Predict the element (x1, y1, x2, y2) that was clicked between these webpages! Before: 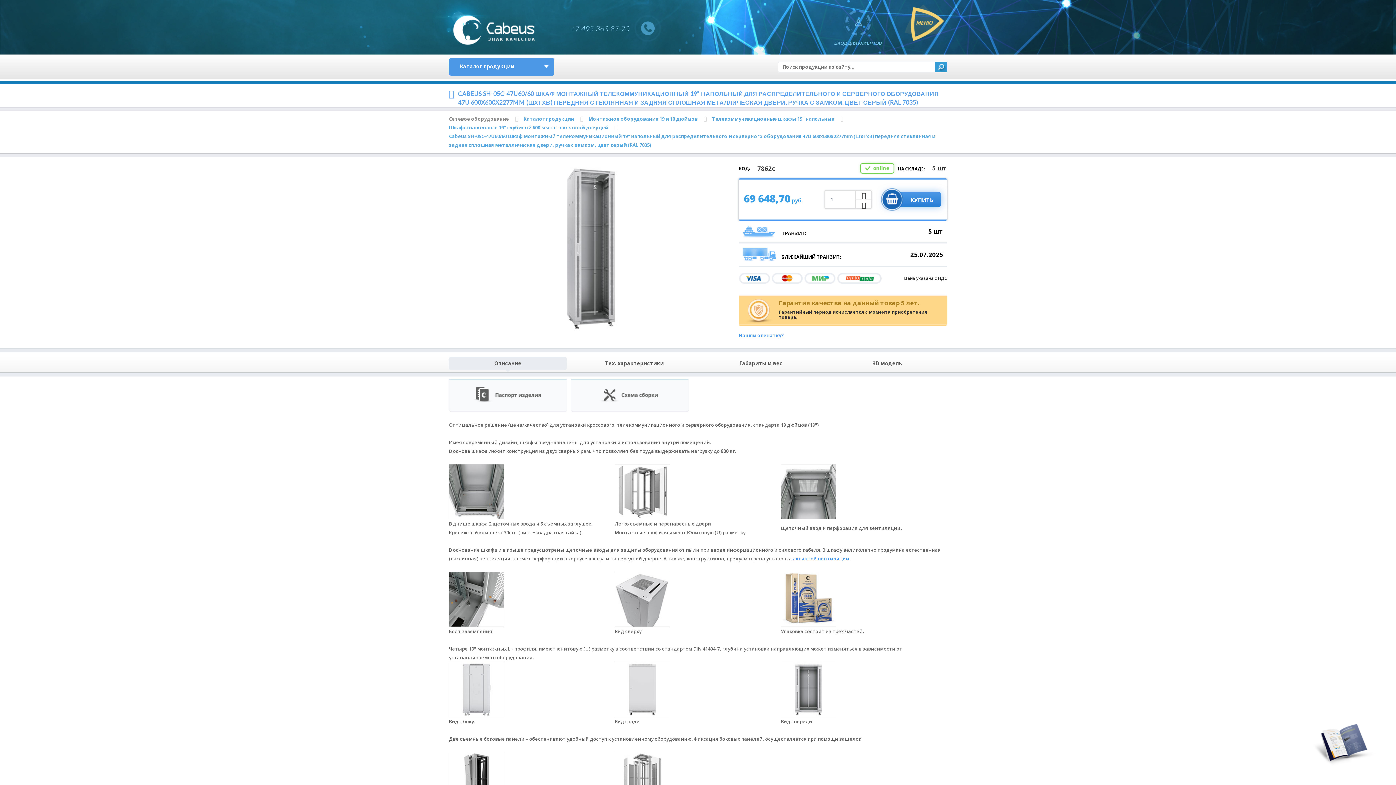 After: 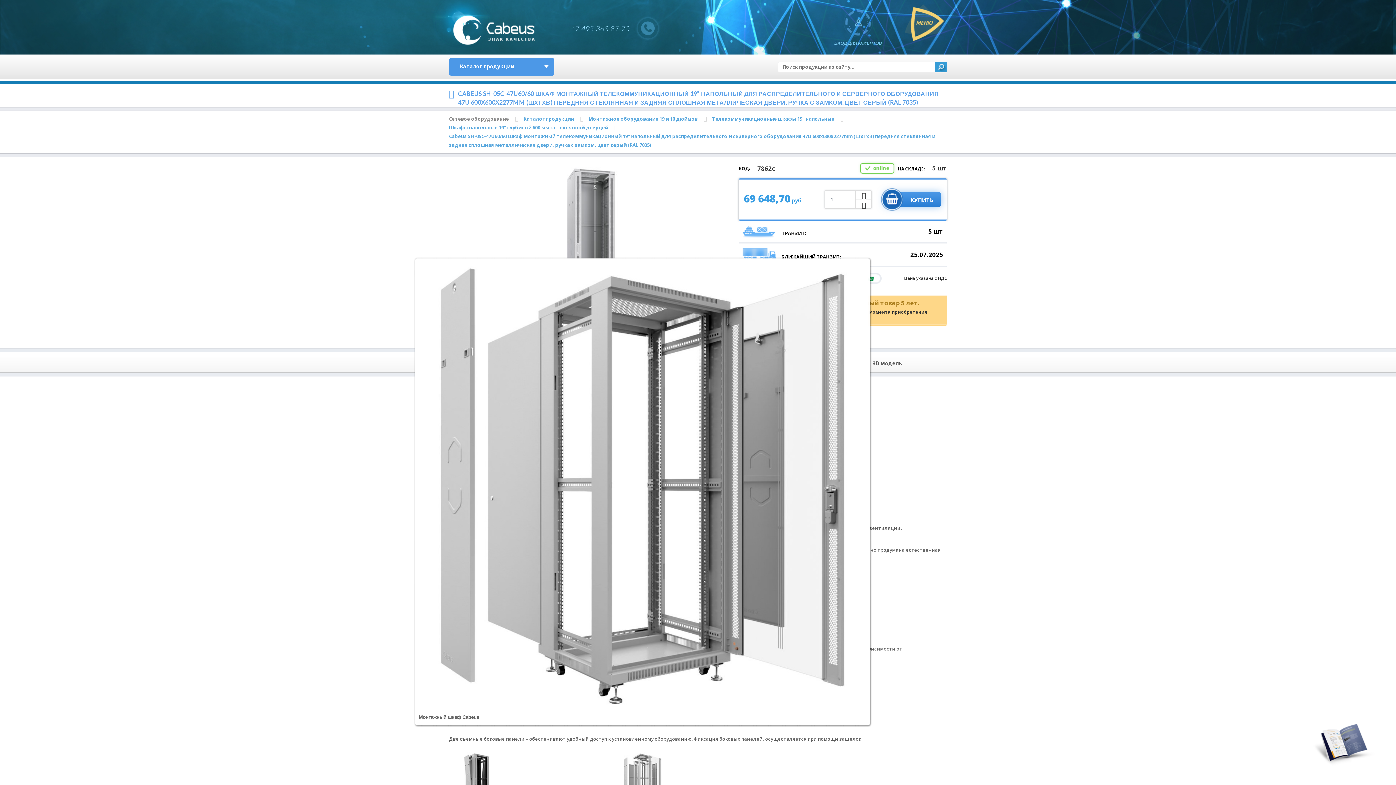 Action: bbox: (614, 512, 670, 518)